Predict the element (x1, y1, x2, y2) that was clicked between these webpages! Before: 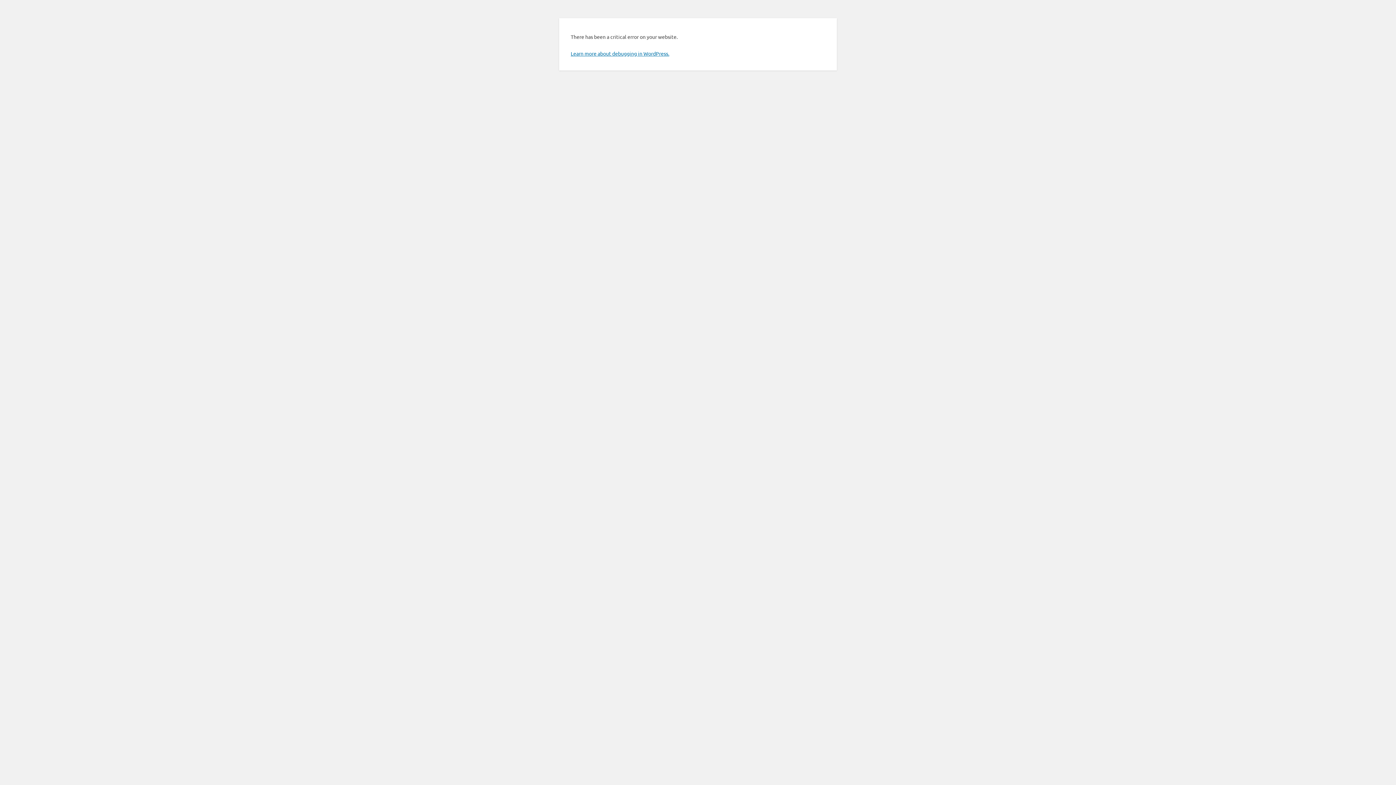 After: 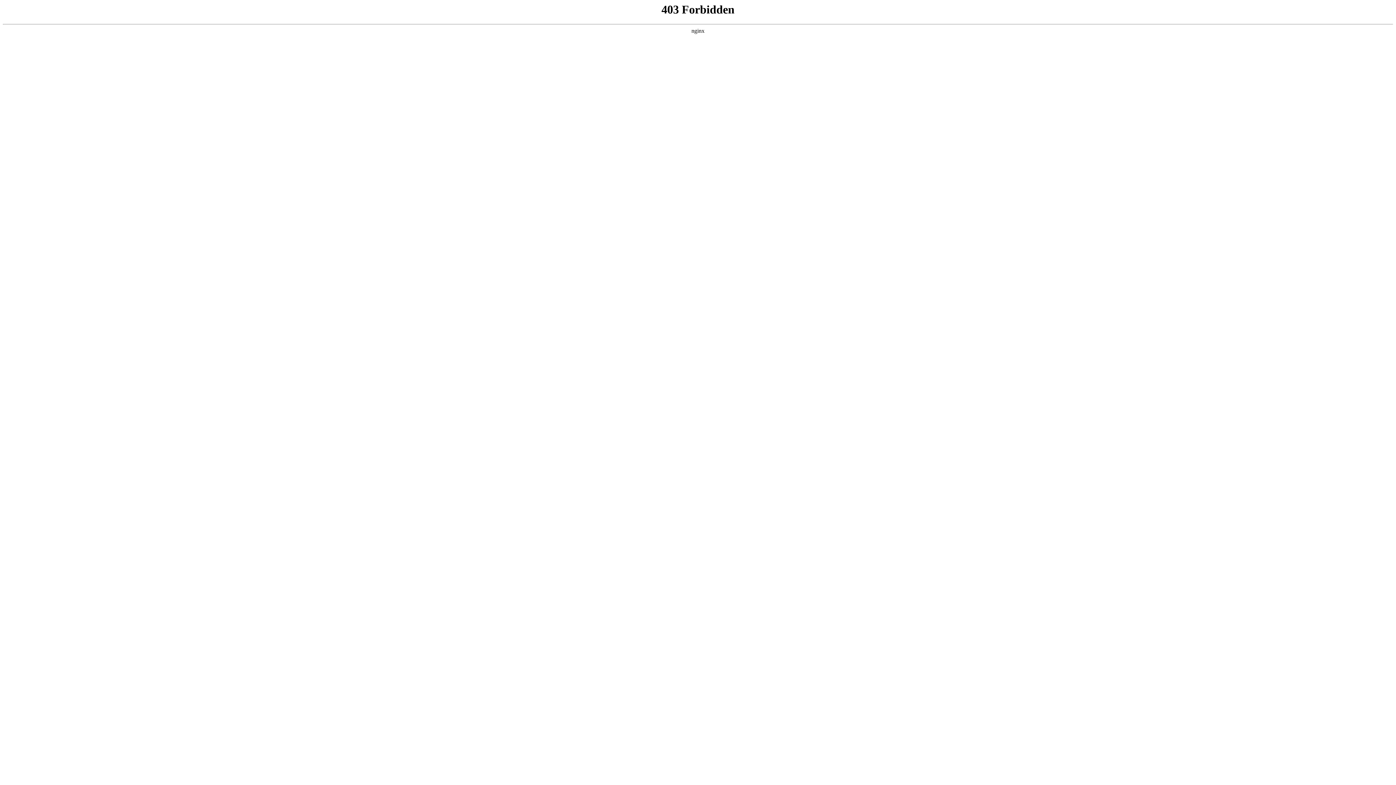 Action: label: Learn more about debugging in WordPress. bbox: (570, 50, 669, 56)